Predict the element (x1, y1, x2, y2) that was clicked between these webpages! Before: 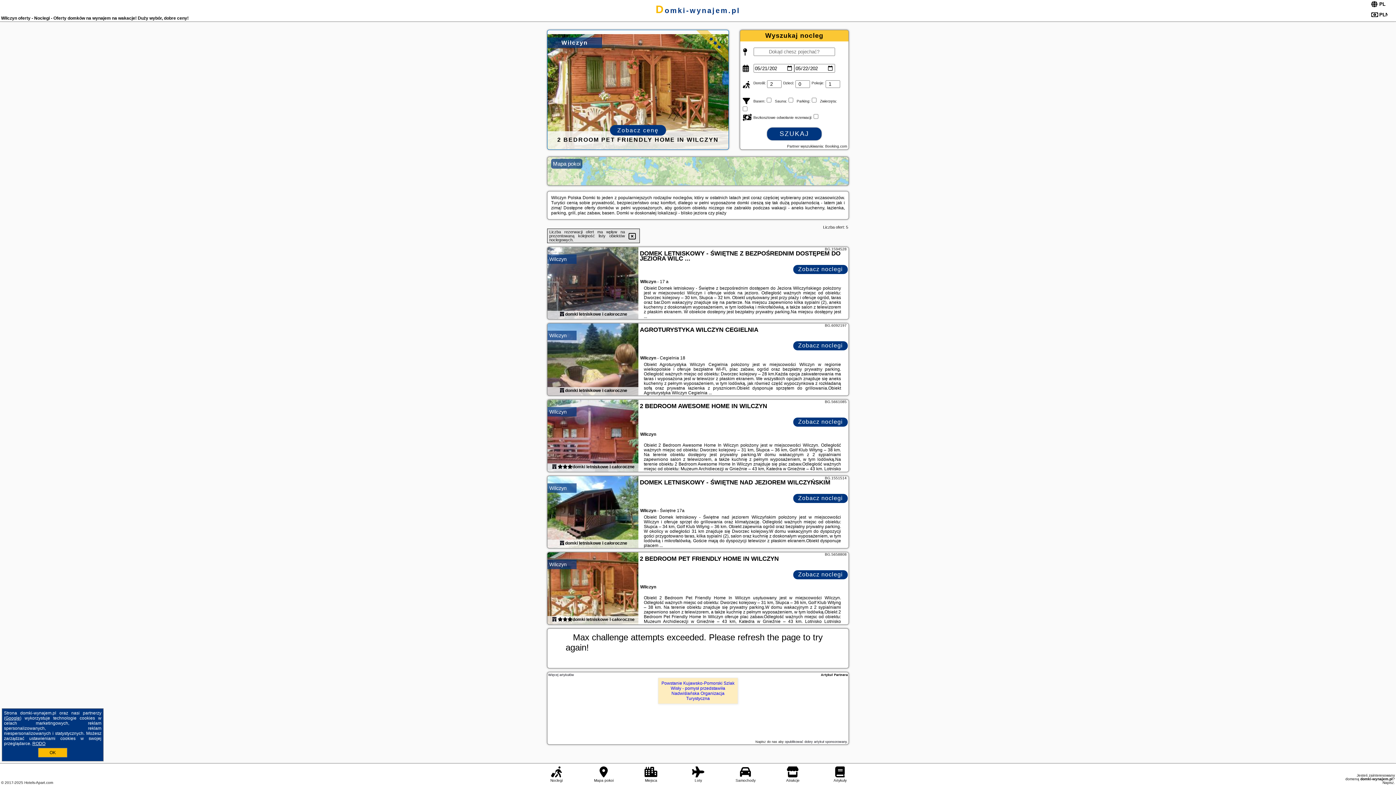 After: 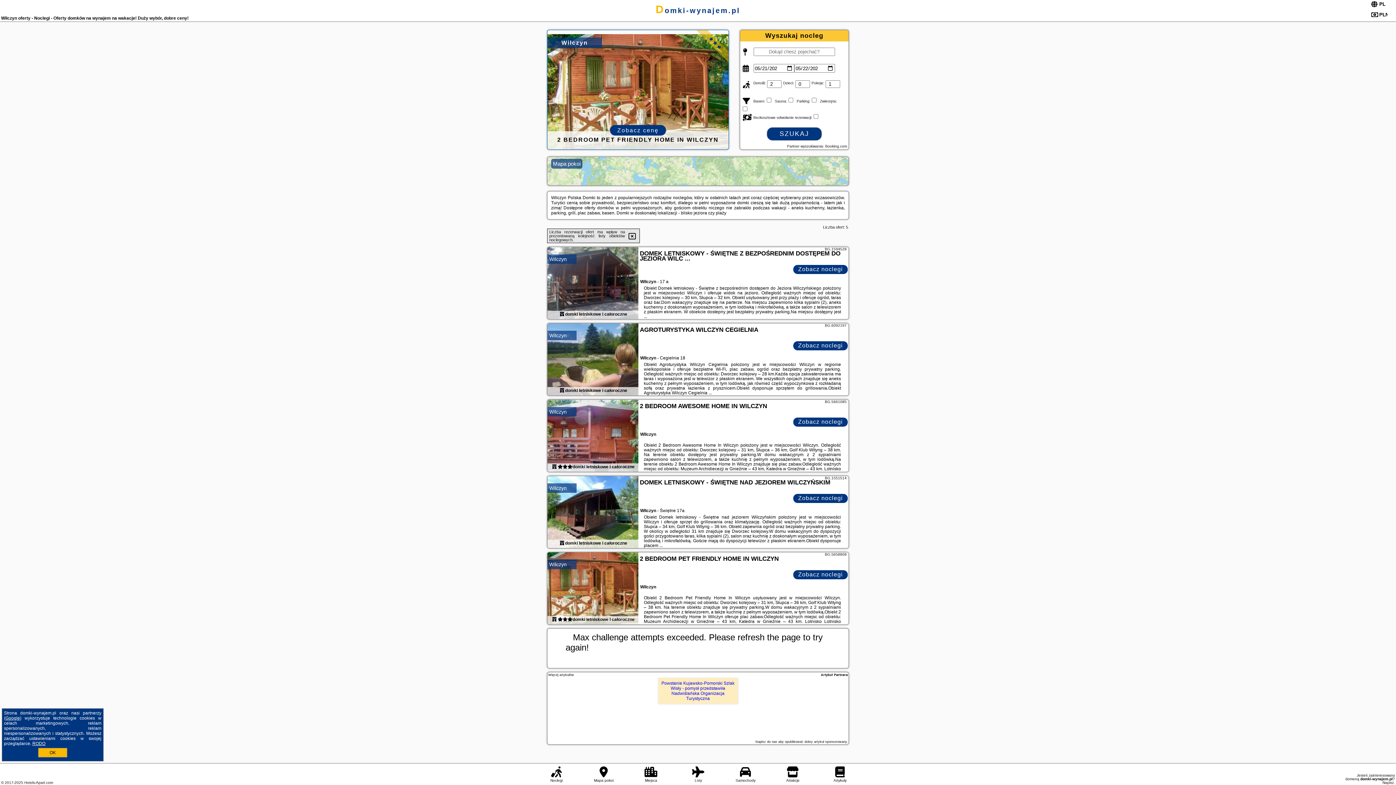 Action: bbox: (547, 476, 638, 549)